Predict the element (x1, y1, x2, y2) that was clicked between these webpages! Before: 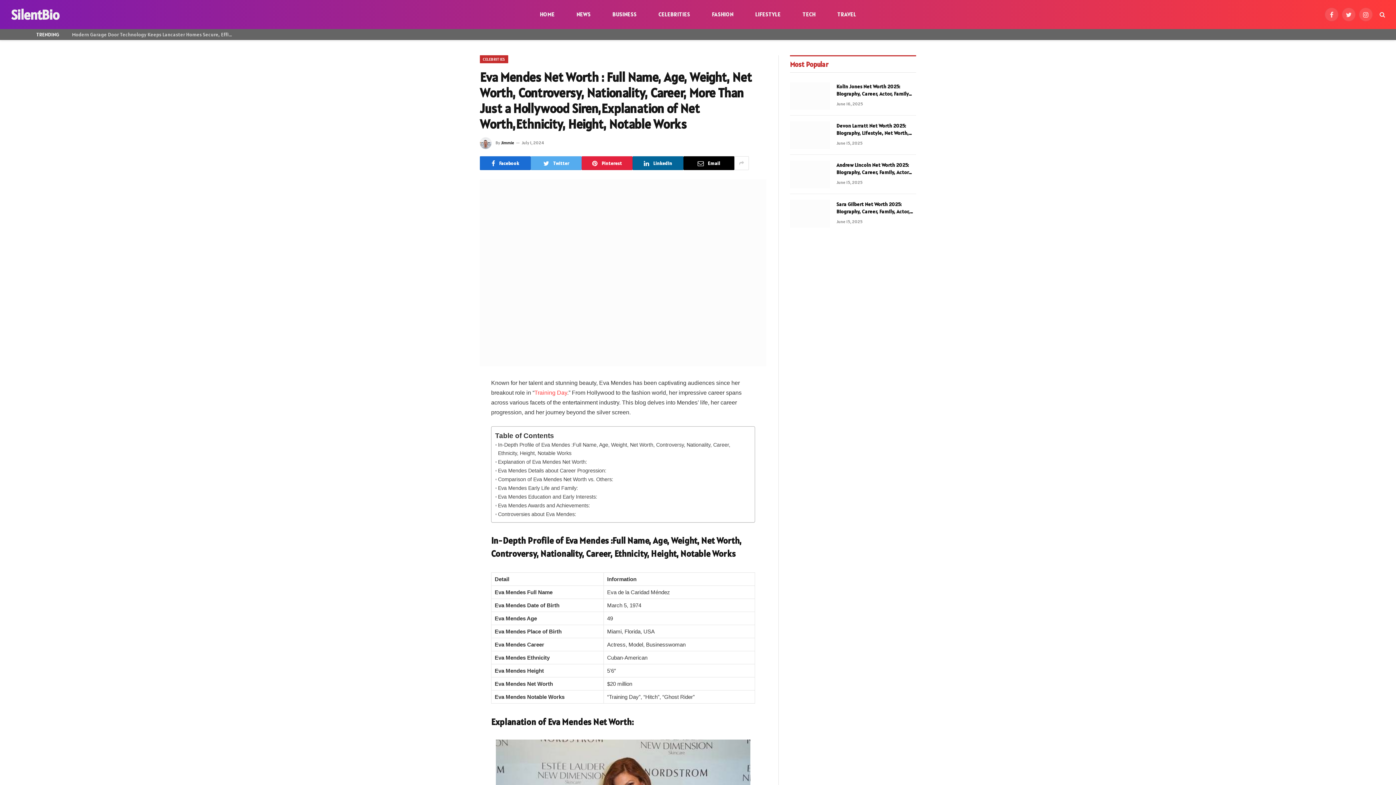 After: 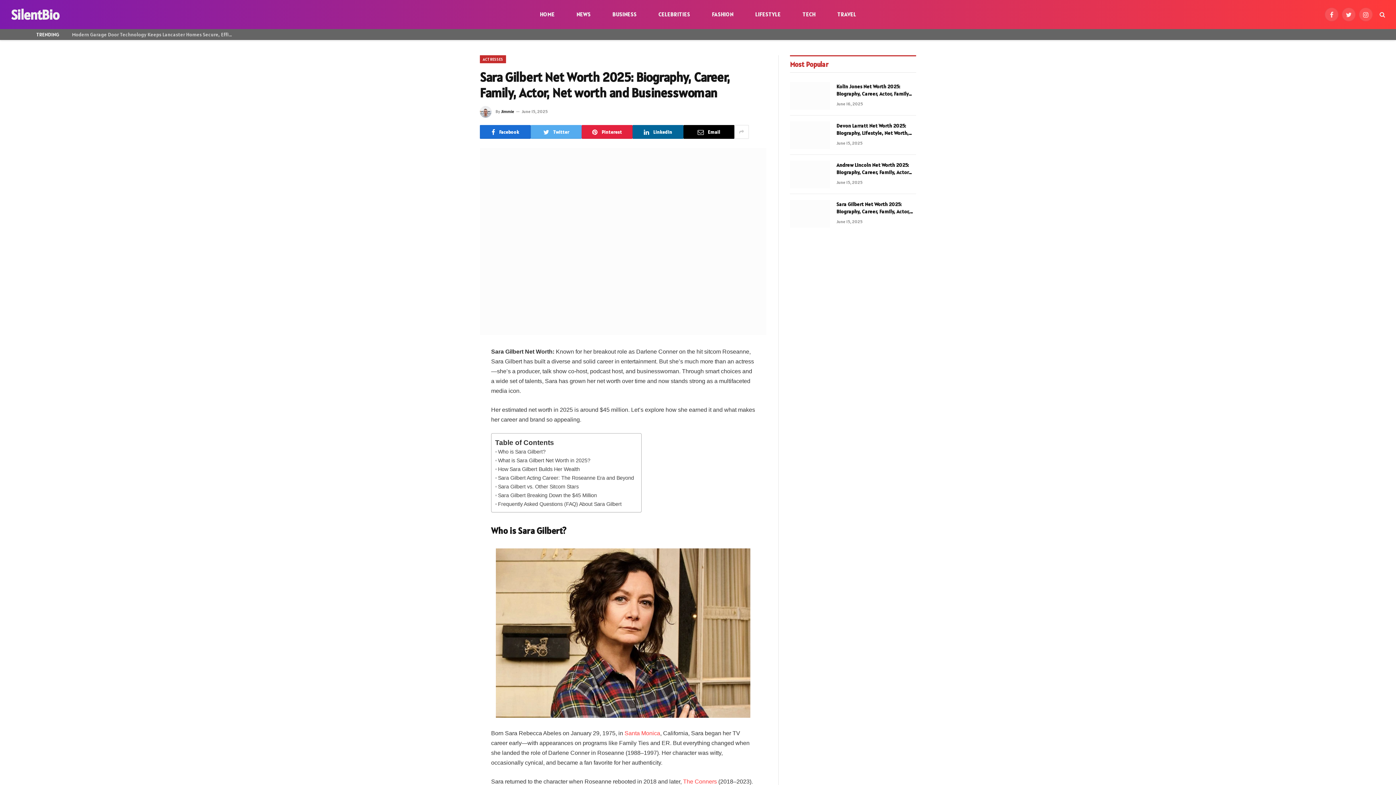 Action: bbox: (790, 200, 830, 227)